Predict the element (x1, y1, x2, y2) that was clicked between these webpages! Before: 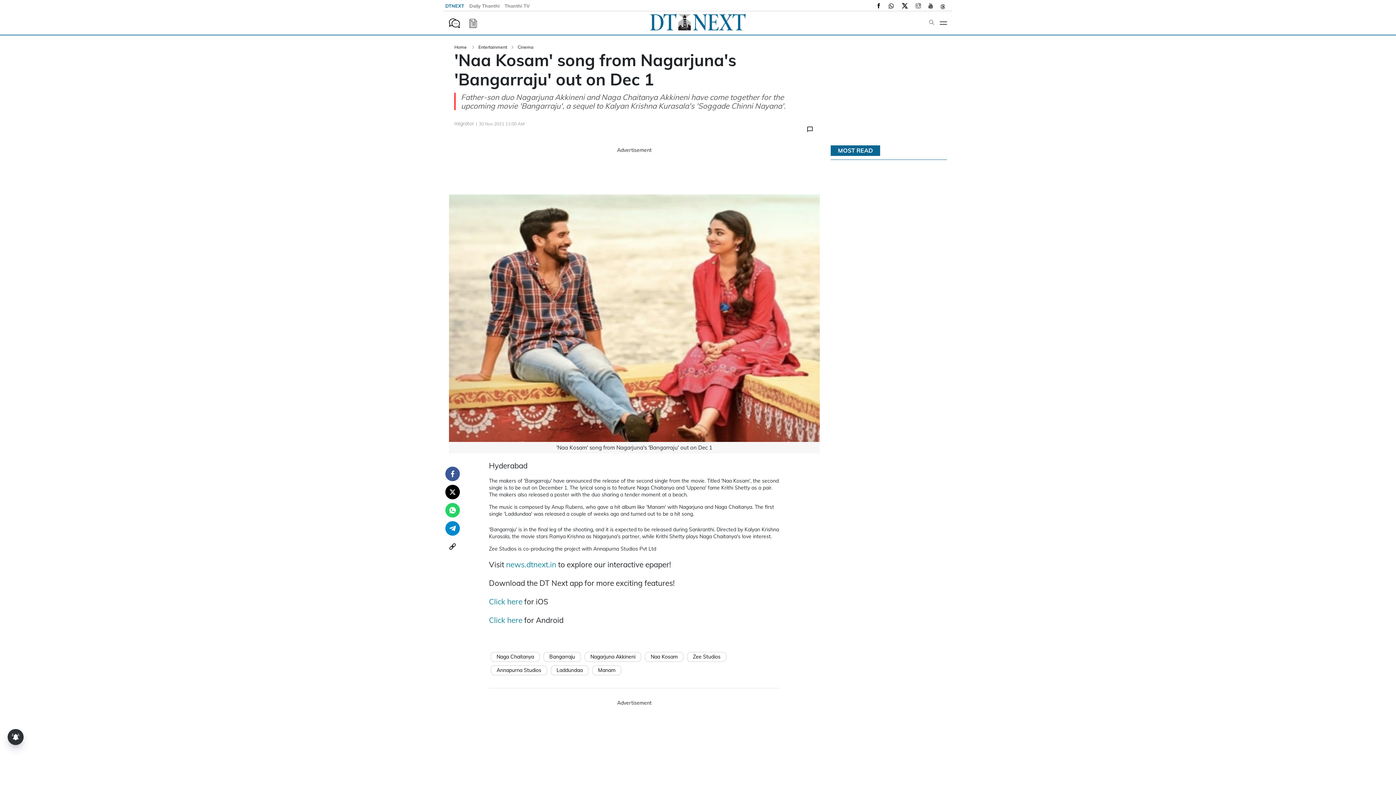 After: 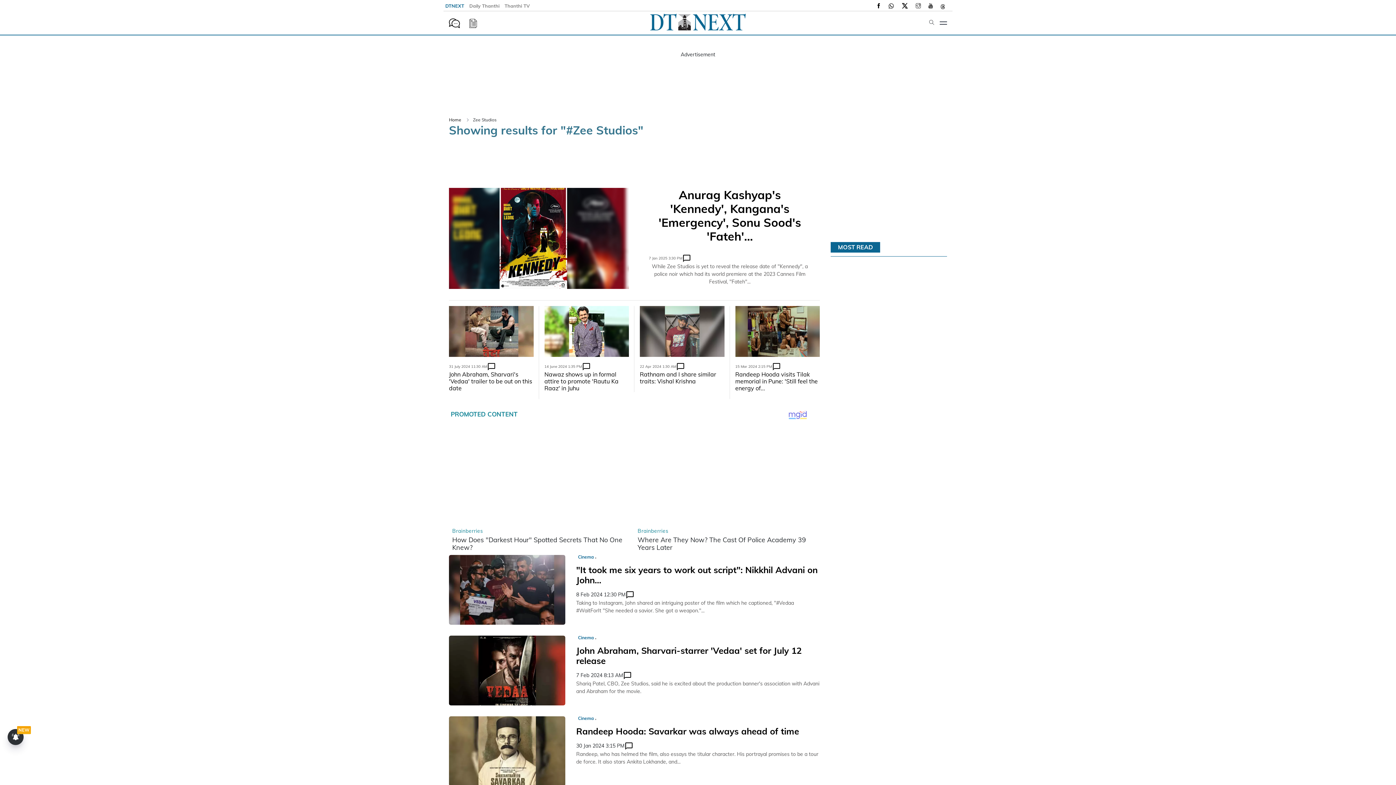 Action: bbox: (687, 652, 726, 662) label: Zee Studios